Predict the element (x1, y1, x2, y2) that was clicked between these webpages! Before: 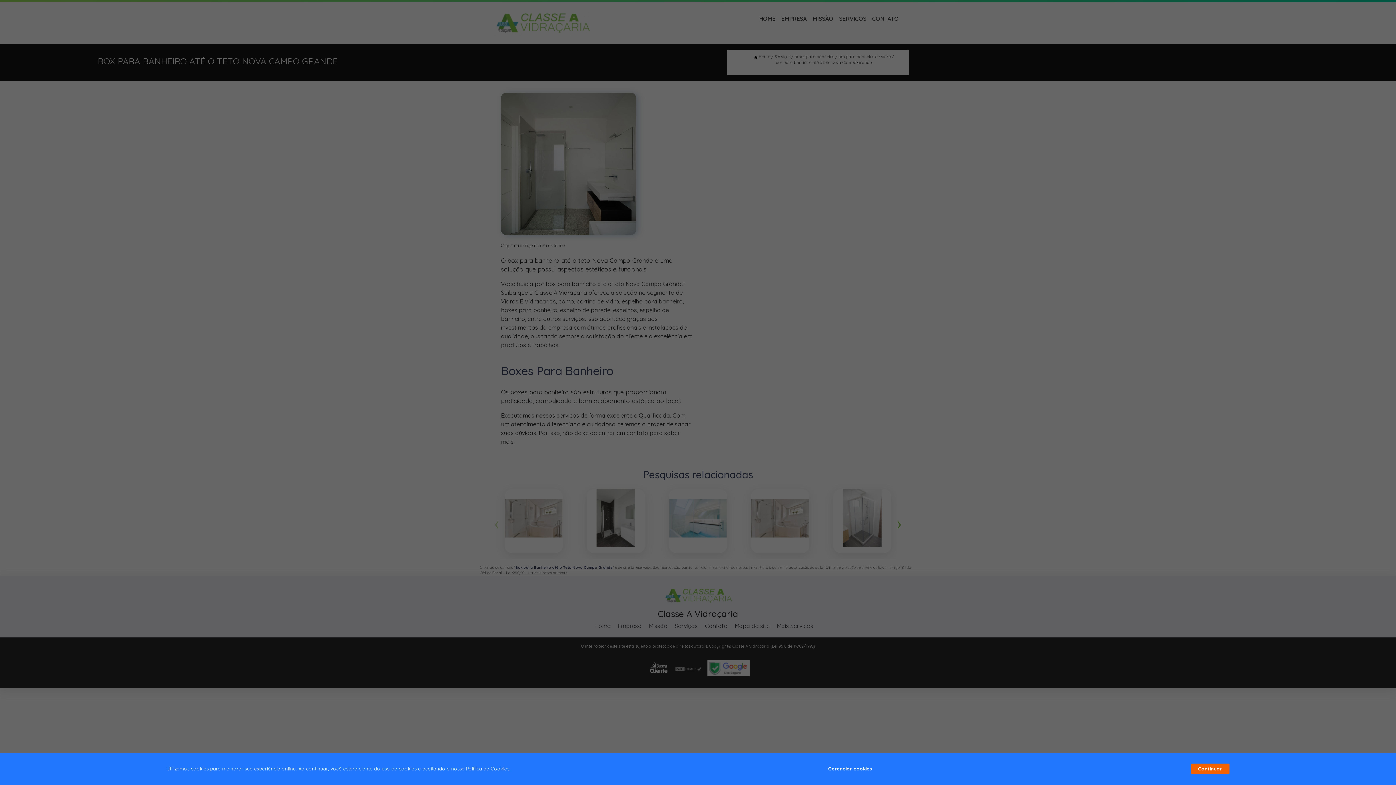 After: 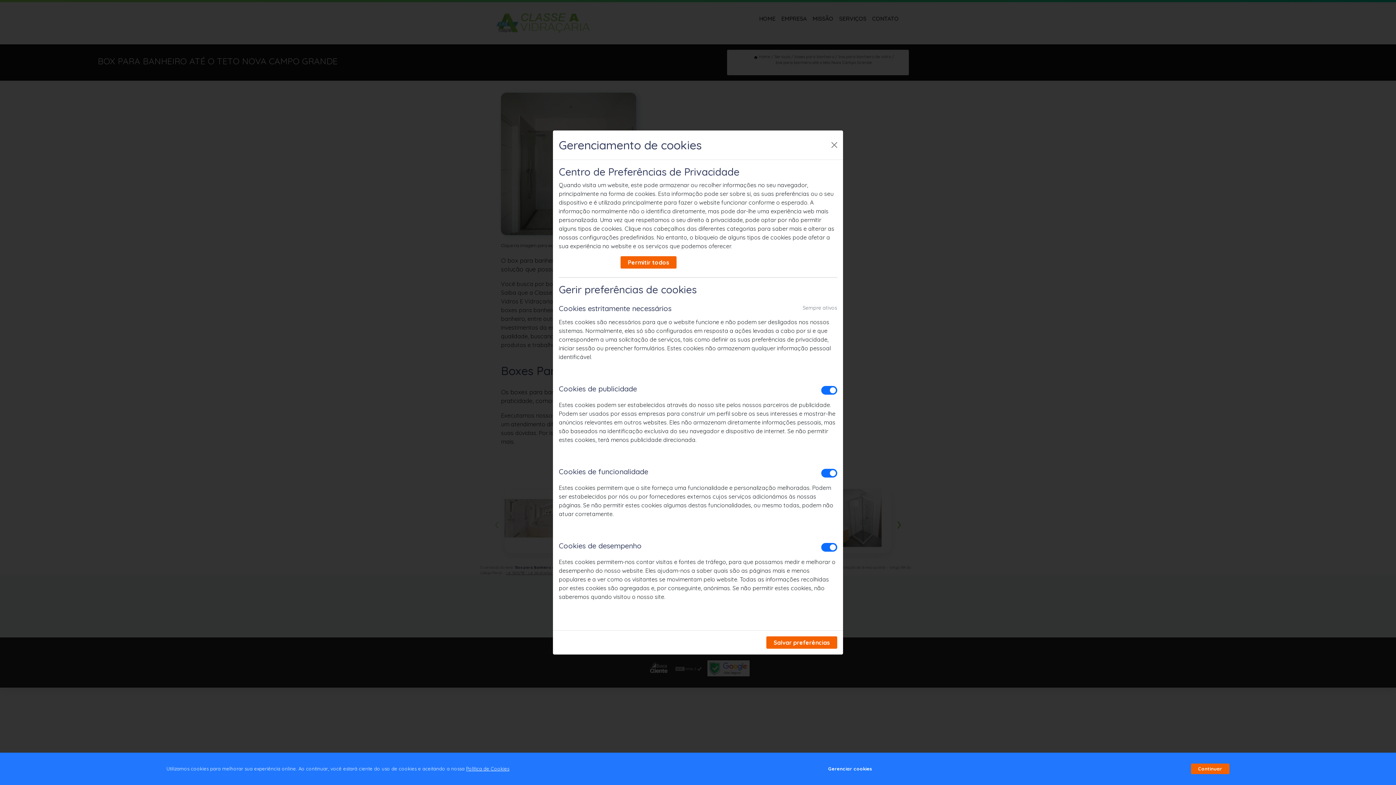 Action: bbox: (828, 762, 872, 776) label: Gerenciar cookies